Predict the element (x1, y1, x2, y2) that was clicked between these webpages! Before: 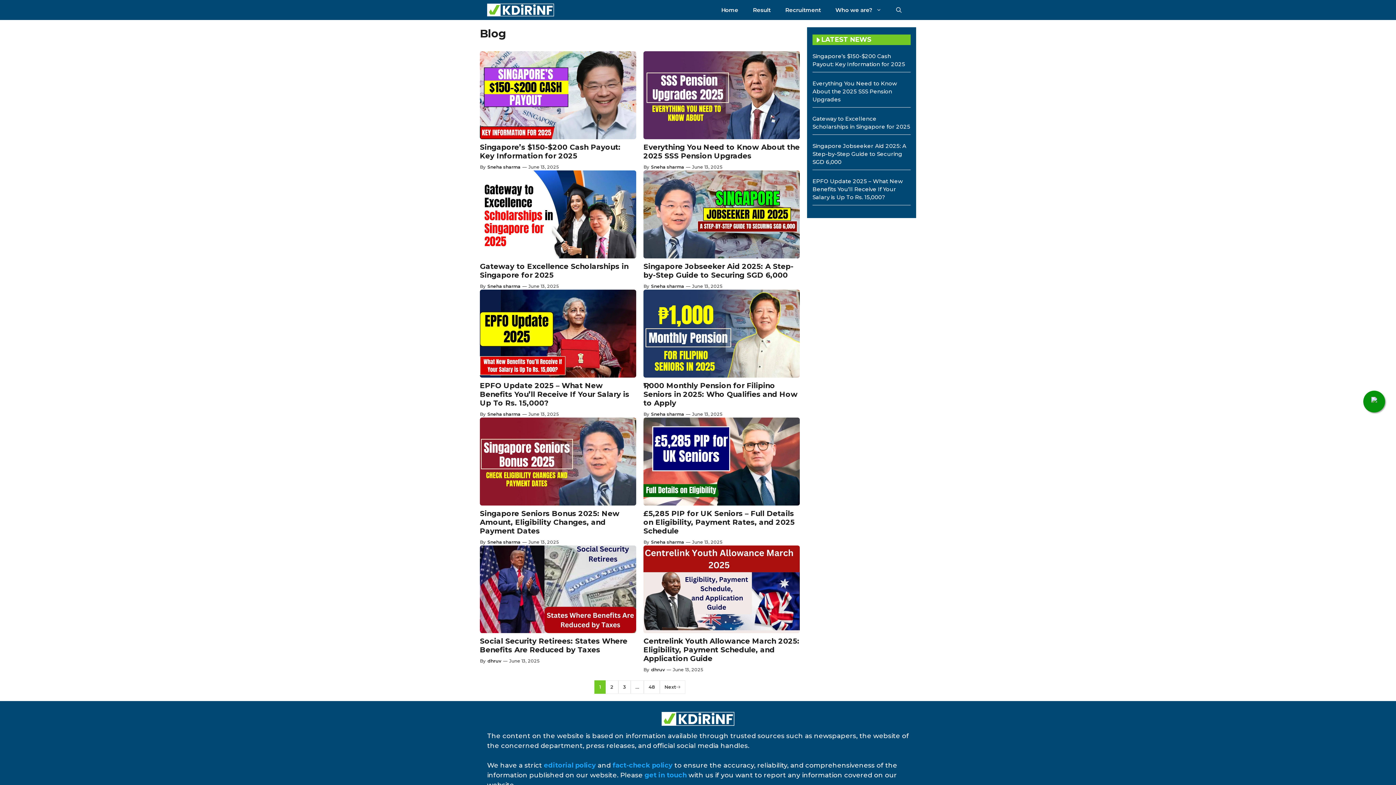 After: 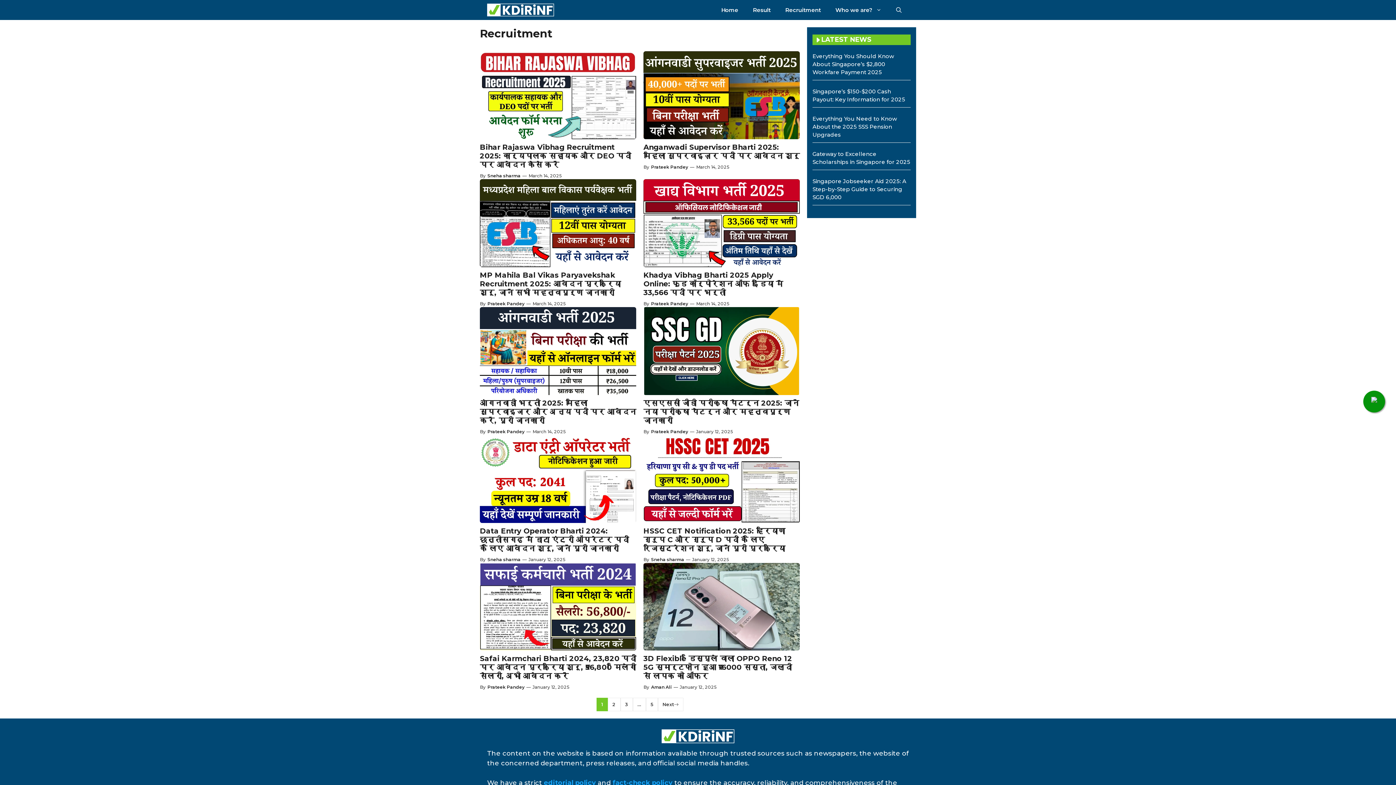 Action: bbox: (778, 0, 828, 20) label: Recruitment